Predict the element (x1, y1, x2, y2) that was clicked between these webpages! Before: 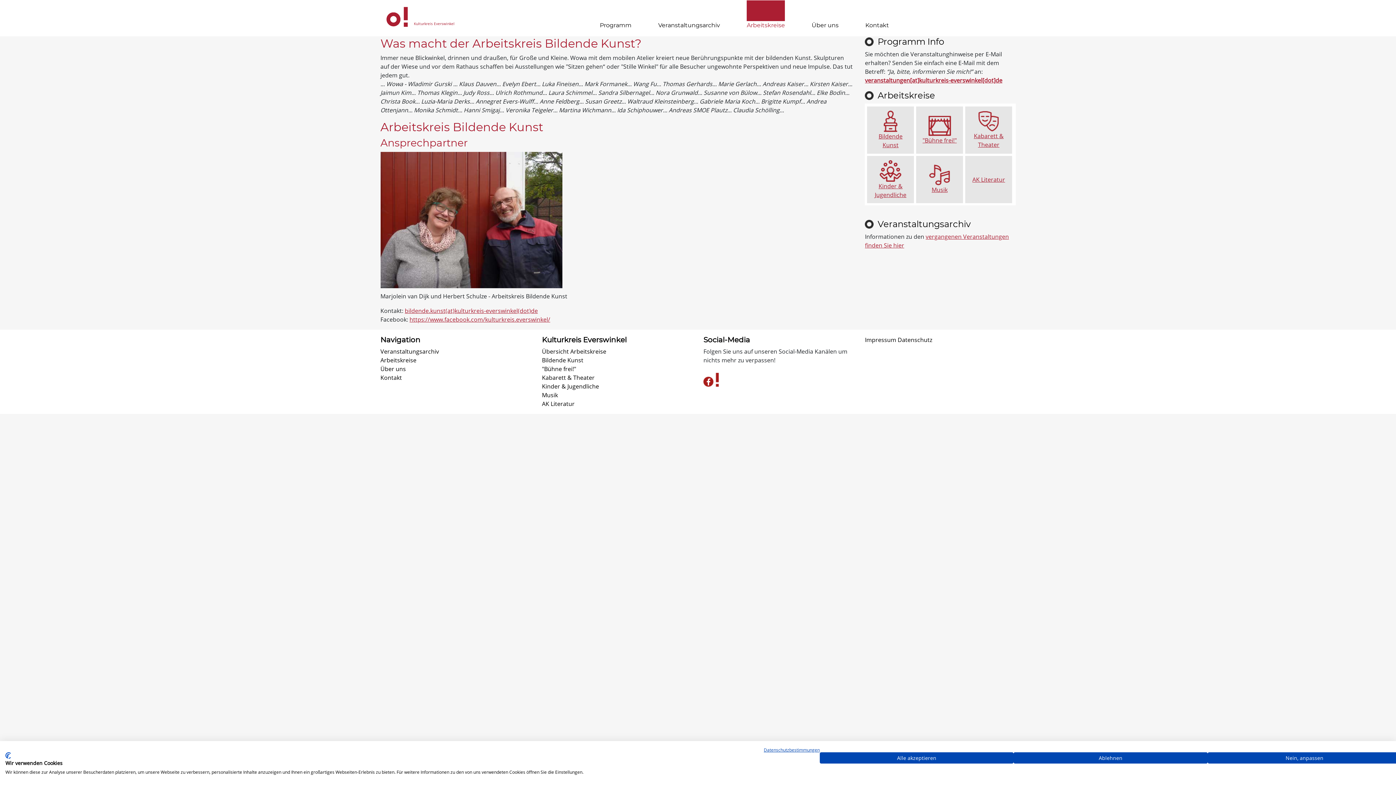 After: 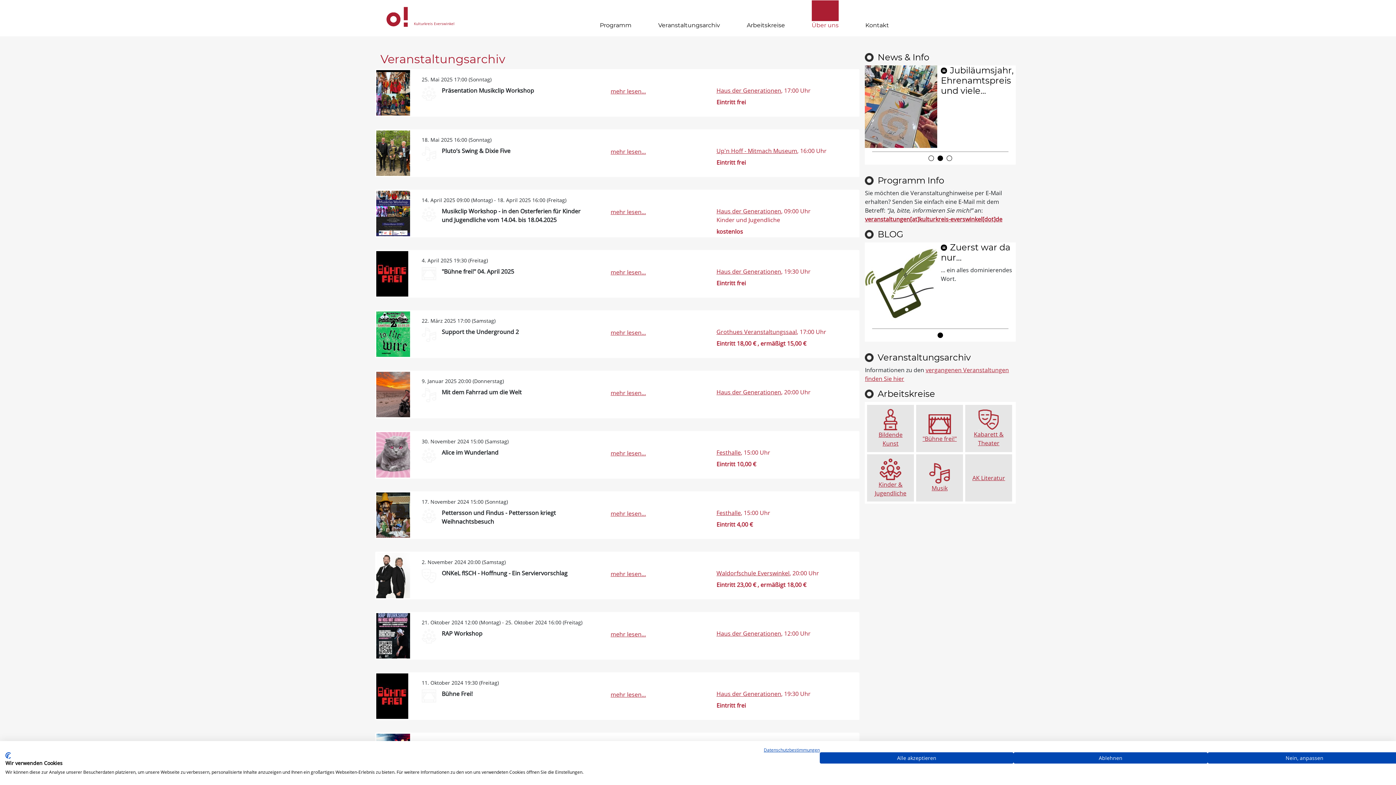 Action: bbox: (380, 347, 439, 355) label: Veranstaltungsarchiv